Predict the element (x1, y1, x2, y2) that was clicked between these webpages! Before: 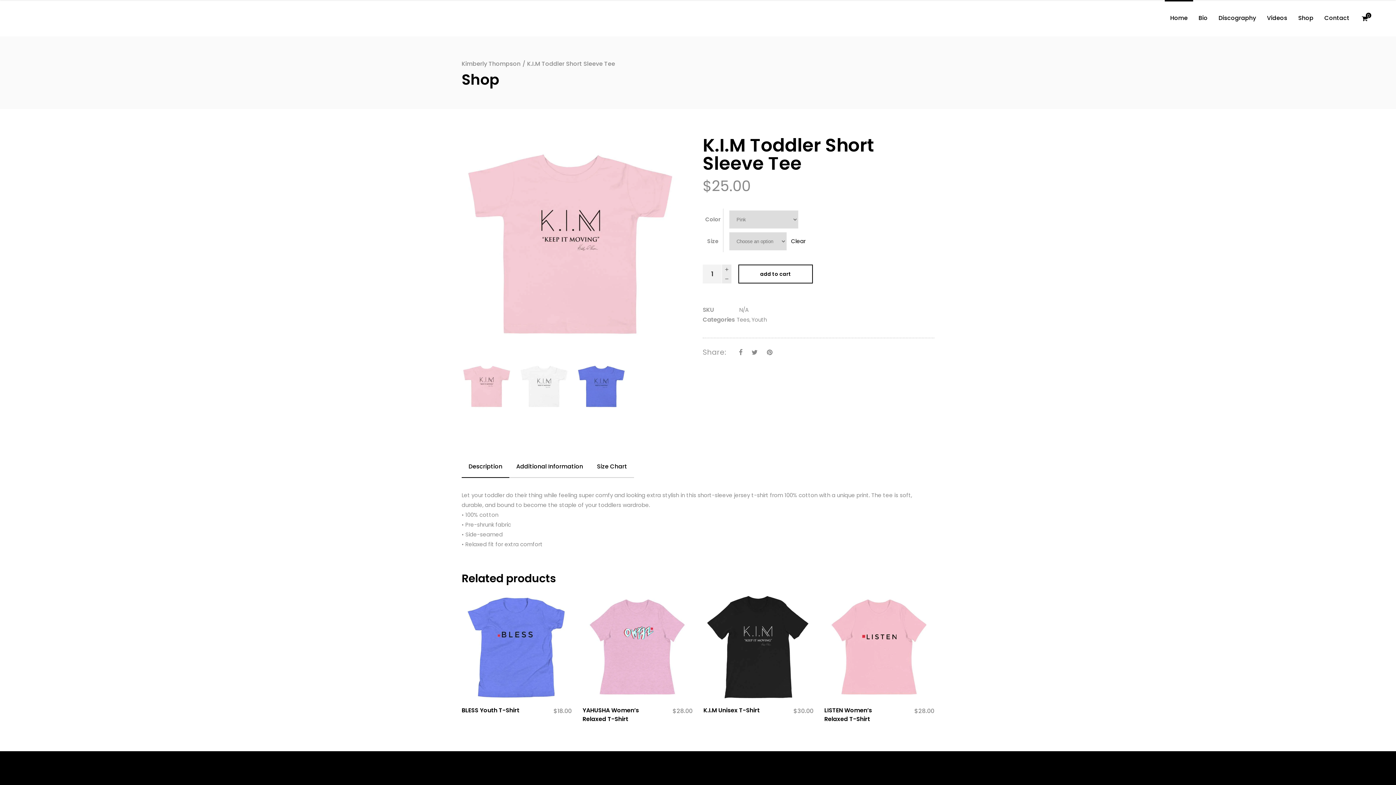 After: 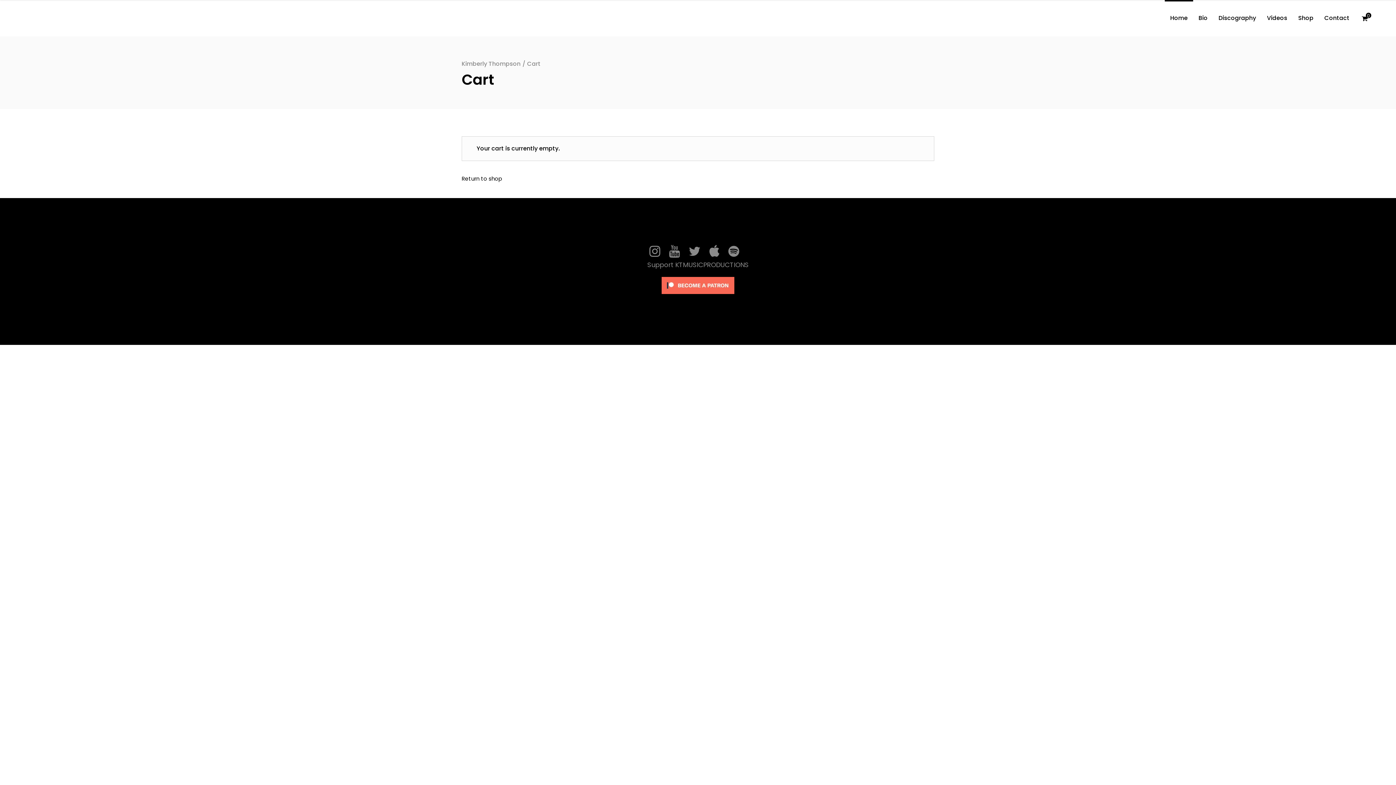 Action: label: 0 bbox: (1362, 13, 1371, 23)